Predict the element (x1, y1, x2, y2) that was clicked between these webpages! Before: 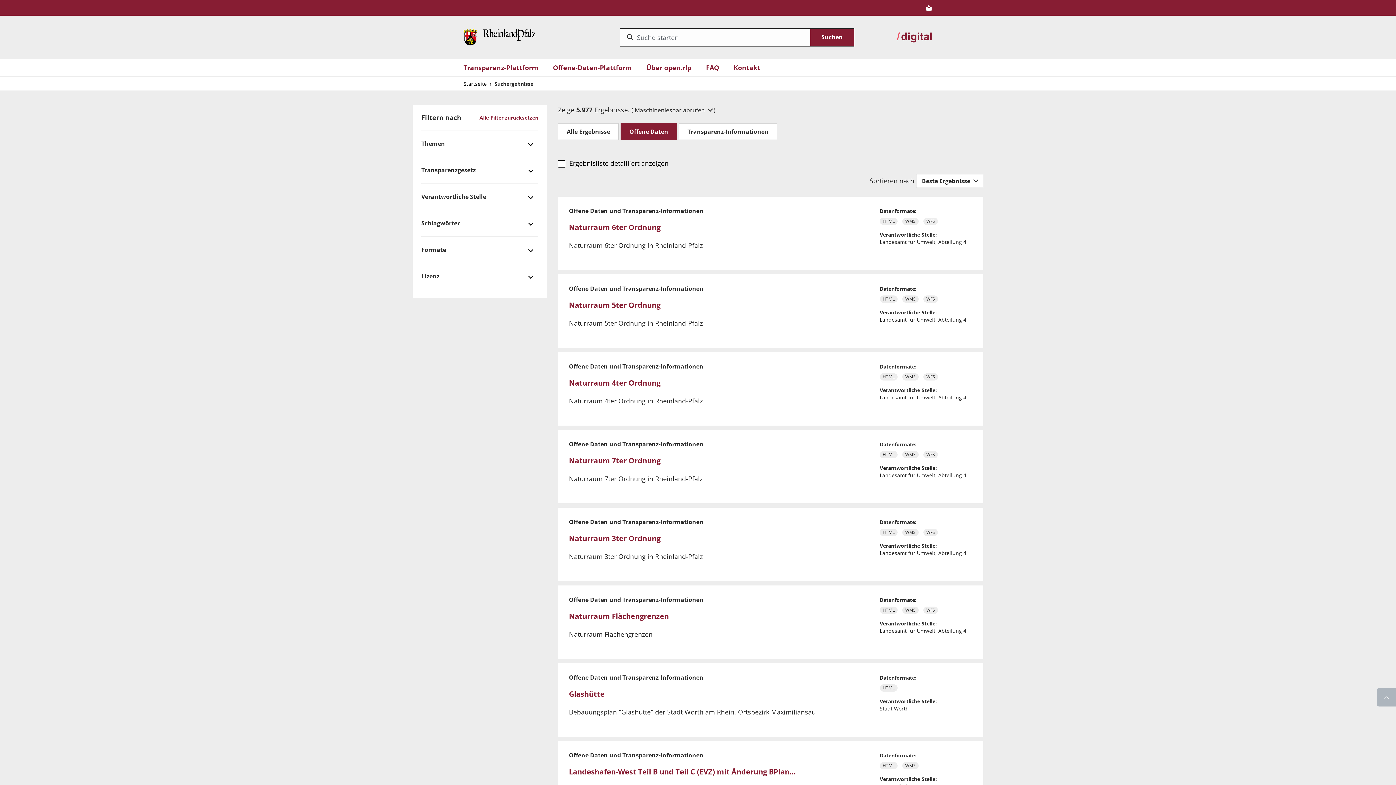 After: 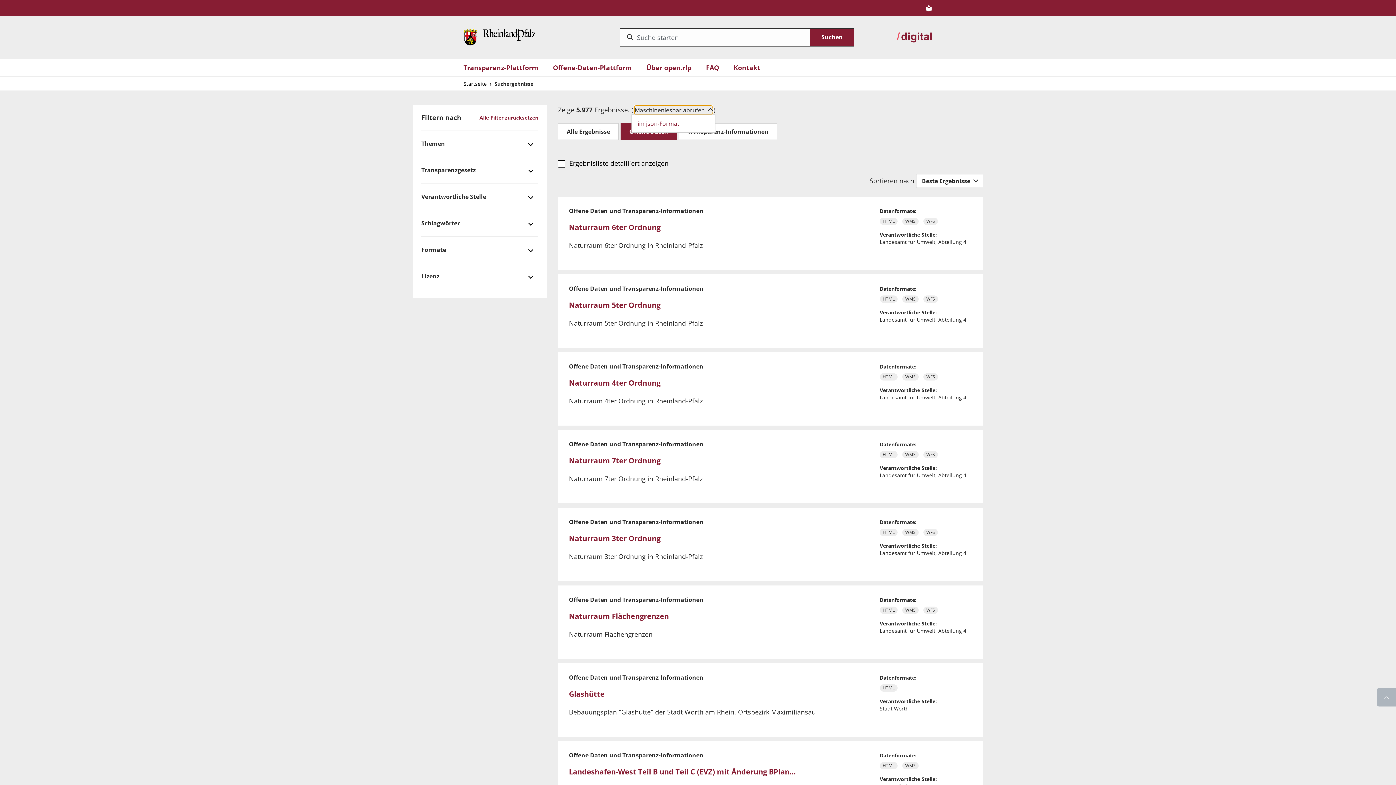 Action: bbox: (634, 105, 712, 114) label: Maschinenlesbar abrufen 